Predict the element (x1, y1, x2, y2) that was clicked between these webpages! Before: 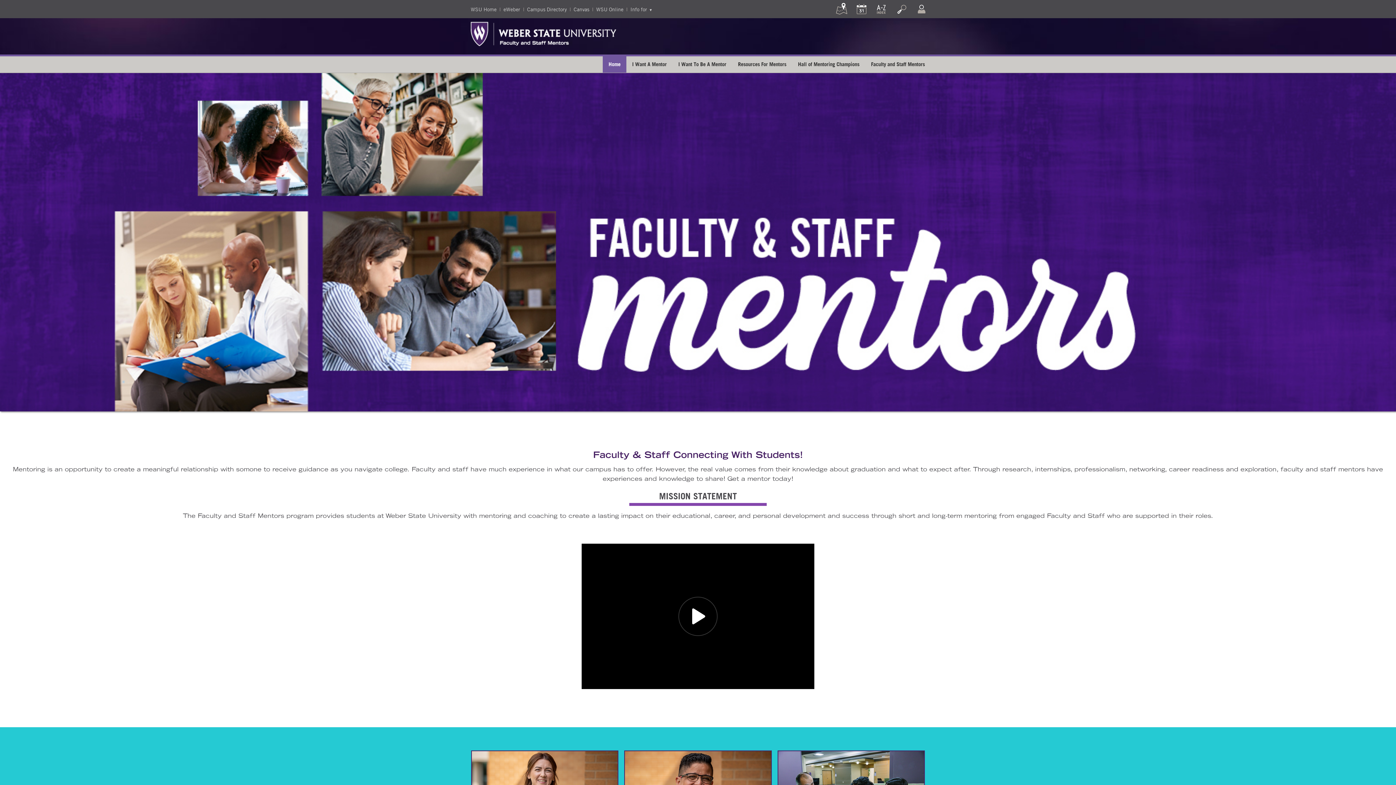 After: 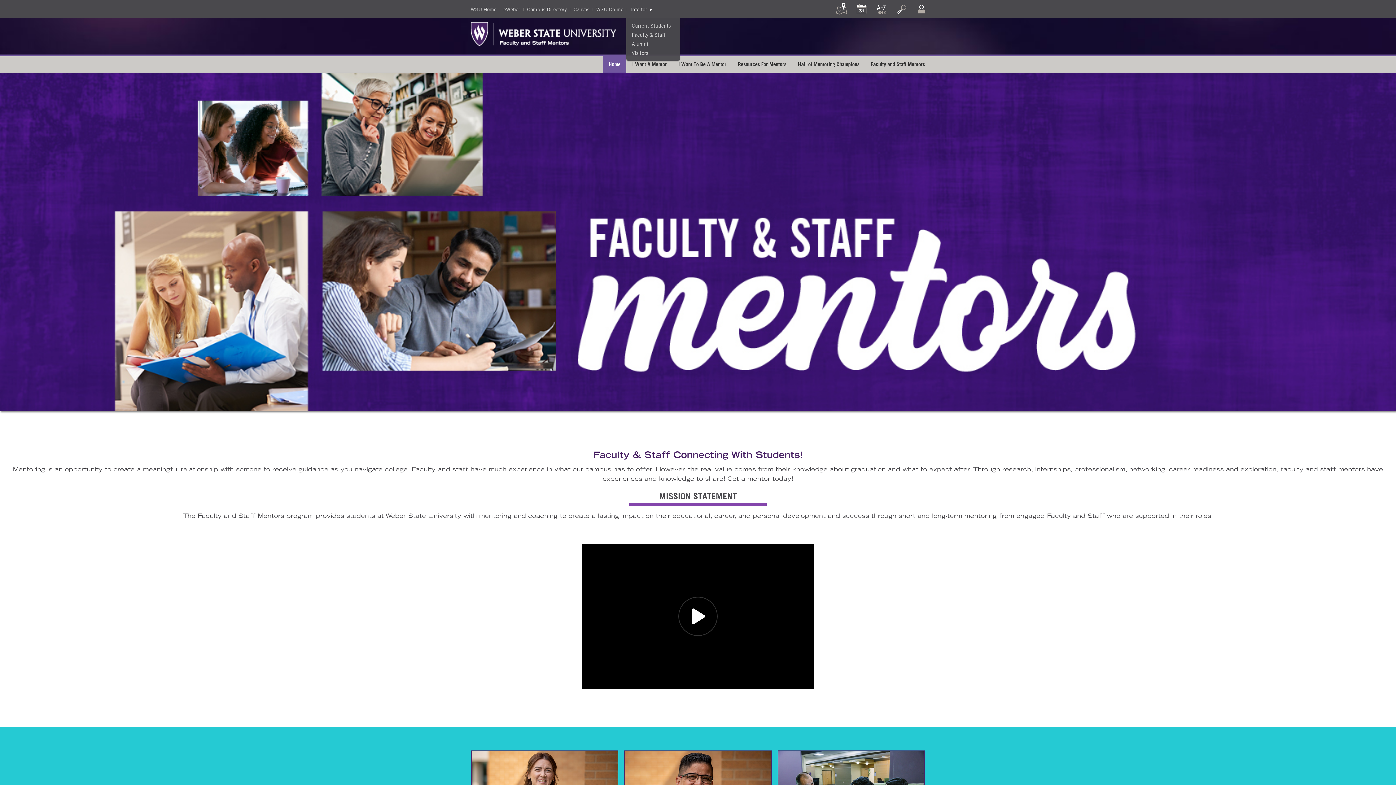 Action: label: Info for bbox: (630, 5, 652, 12)